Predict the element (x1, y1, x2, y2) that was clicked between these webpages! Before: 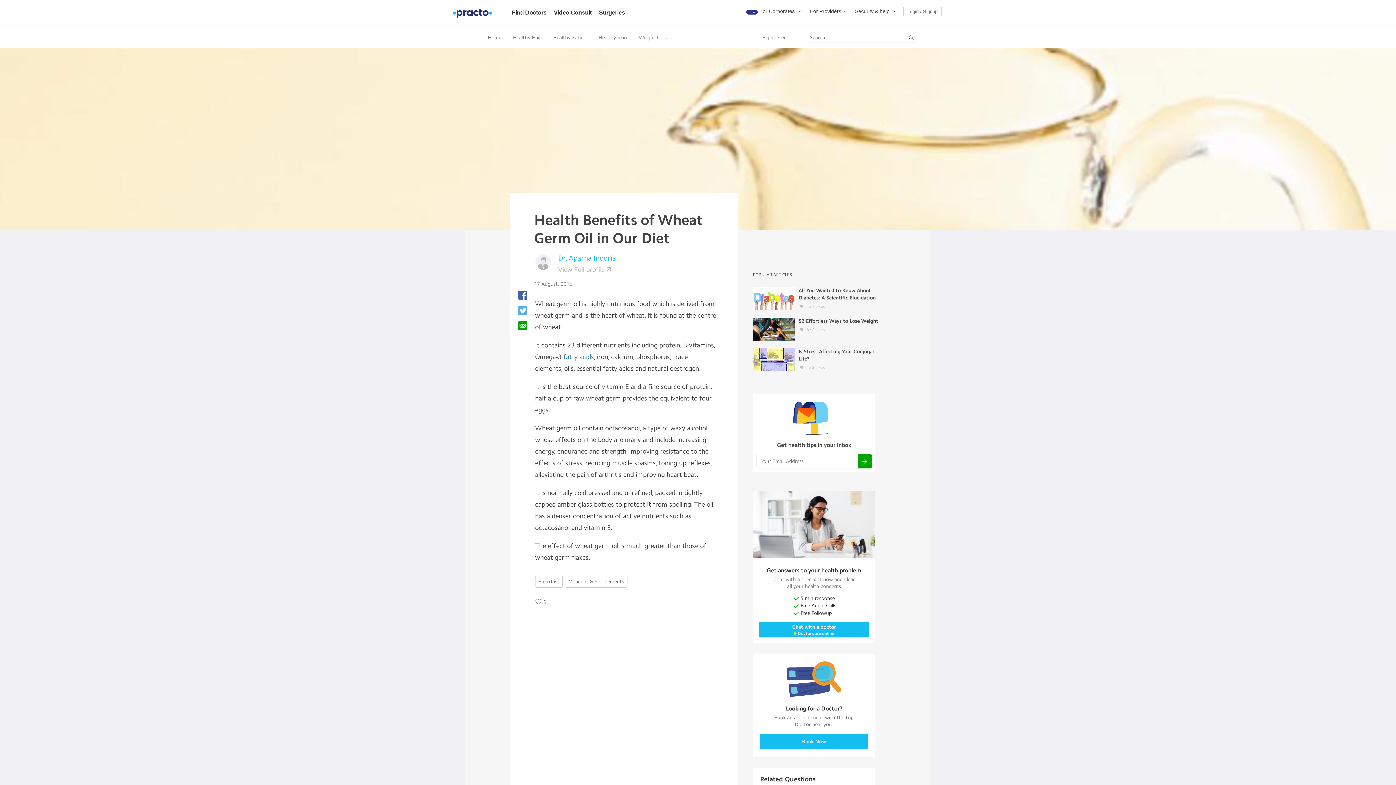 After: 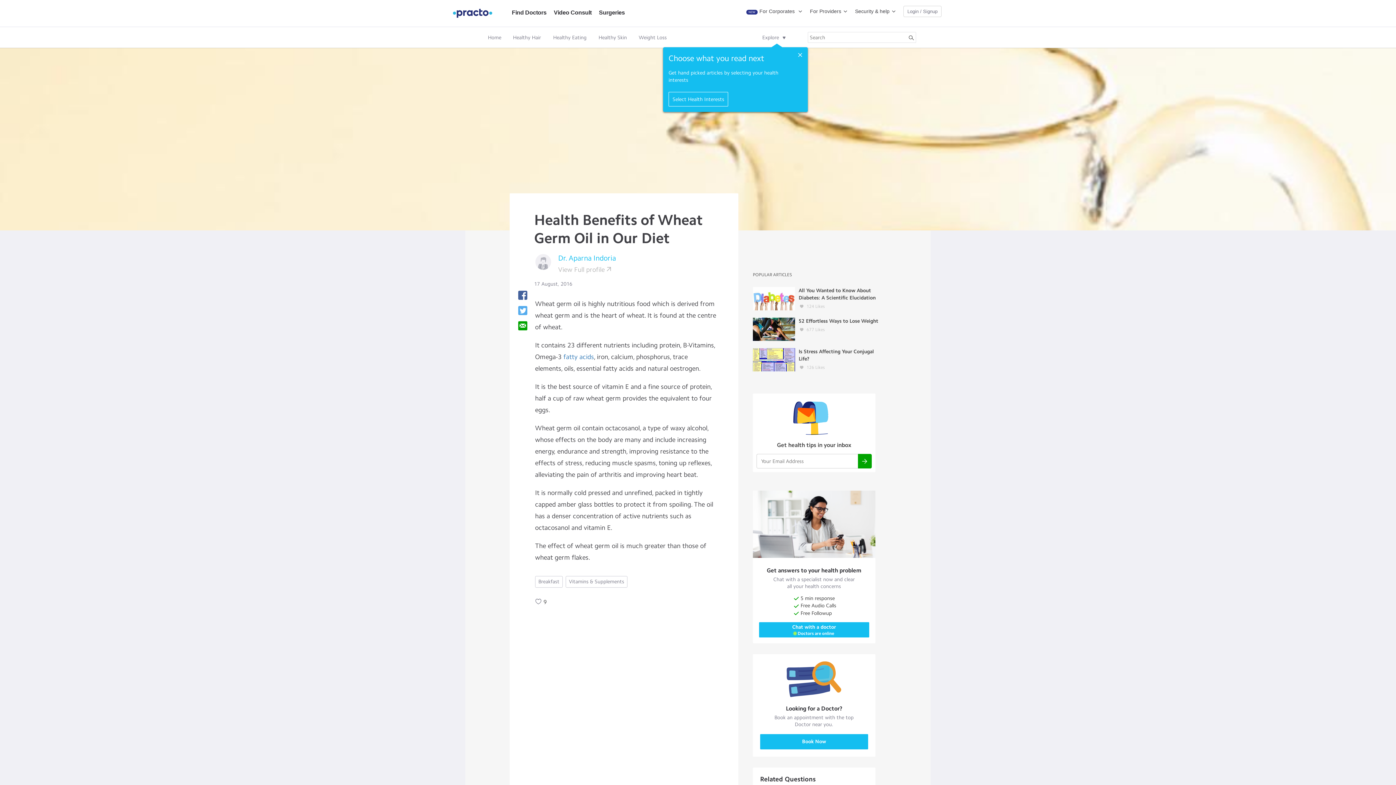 Action: bbox: (515, 294, 530, 300)